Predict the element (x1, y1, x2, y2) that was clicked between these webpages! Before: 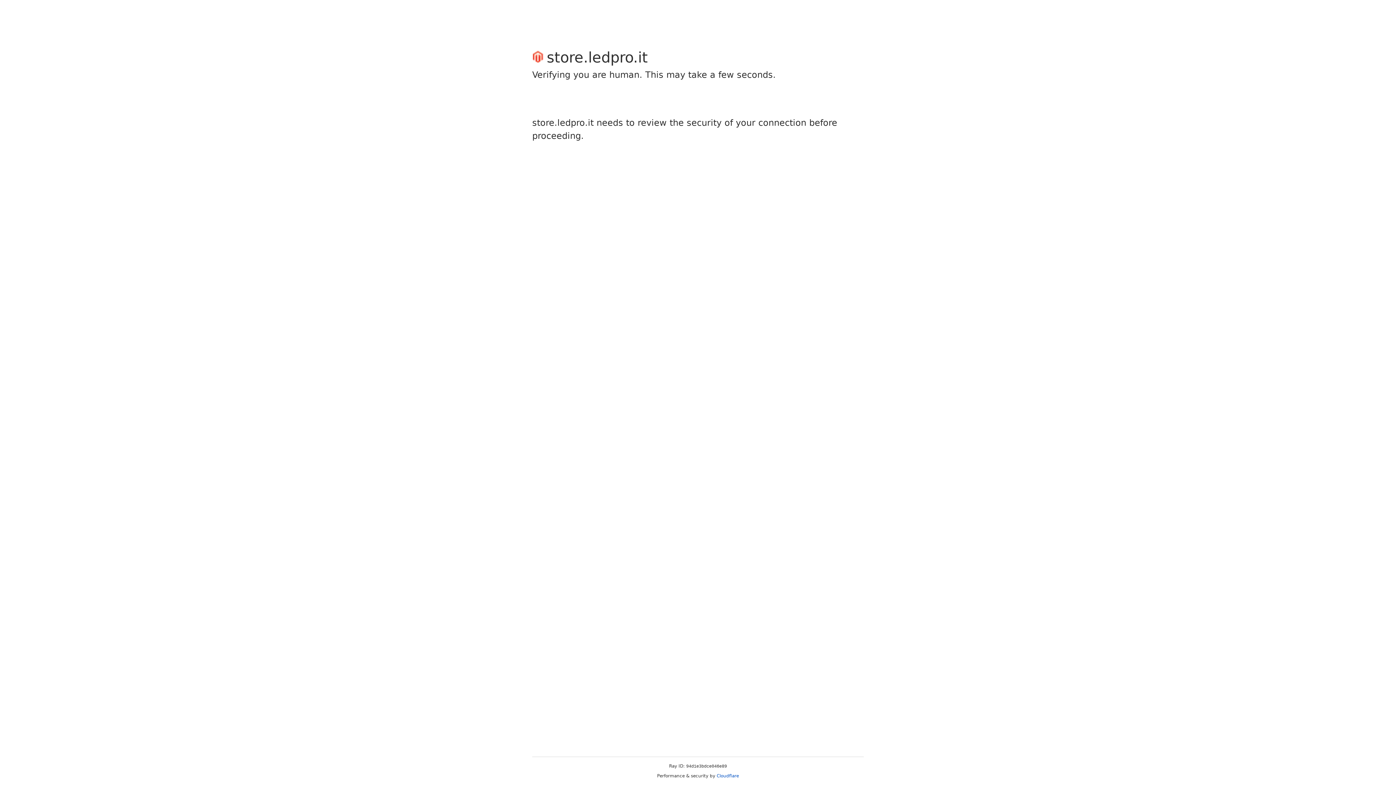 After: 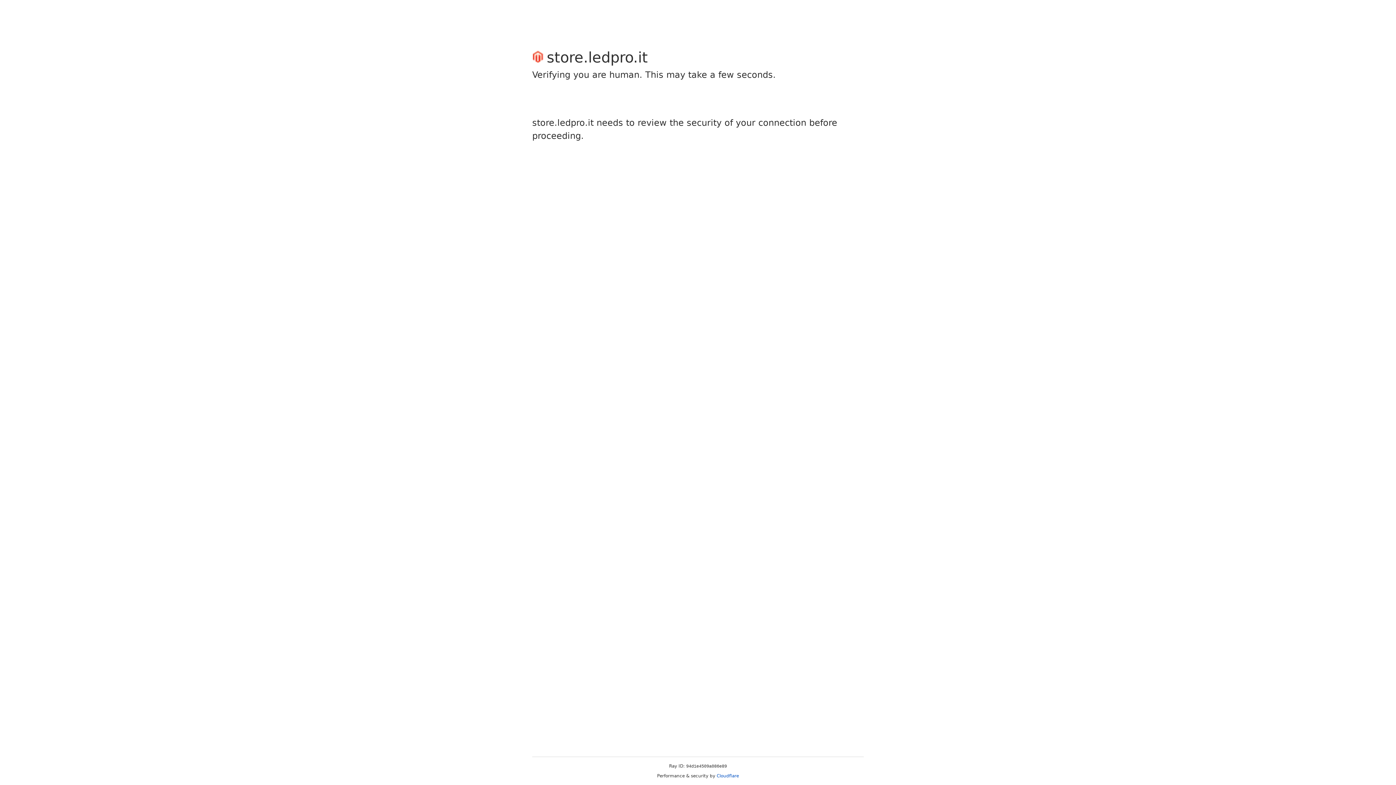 Action: label: Cloudflare bbox: (716, 773, 739, 778)